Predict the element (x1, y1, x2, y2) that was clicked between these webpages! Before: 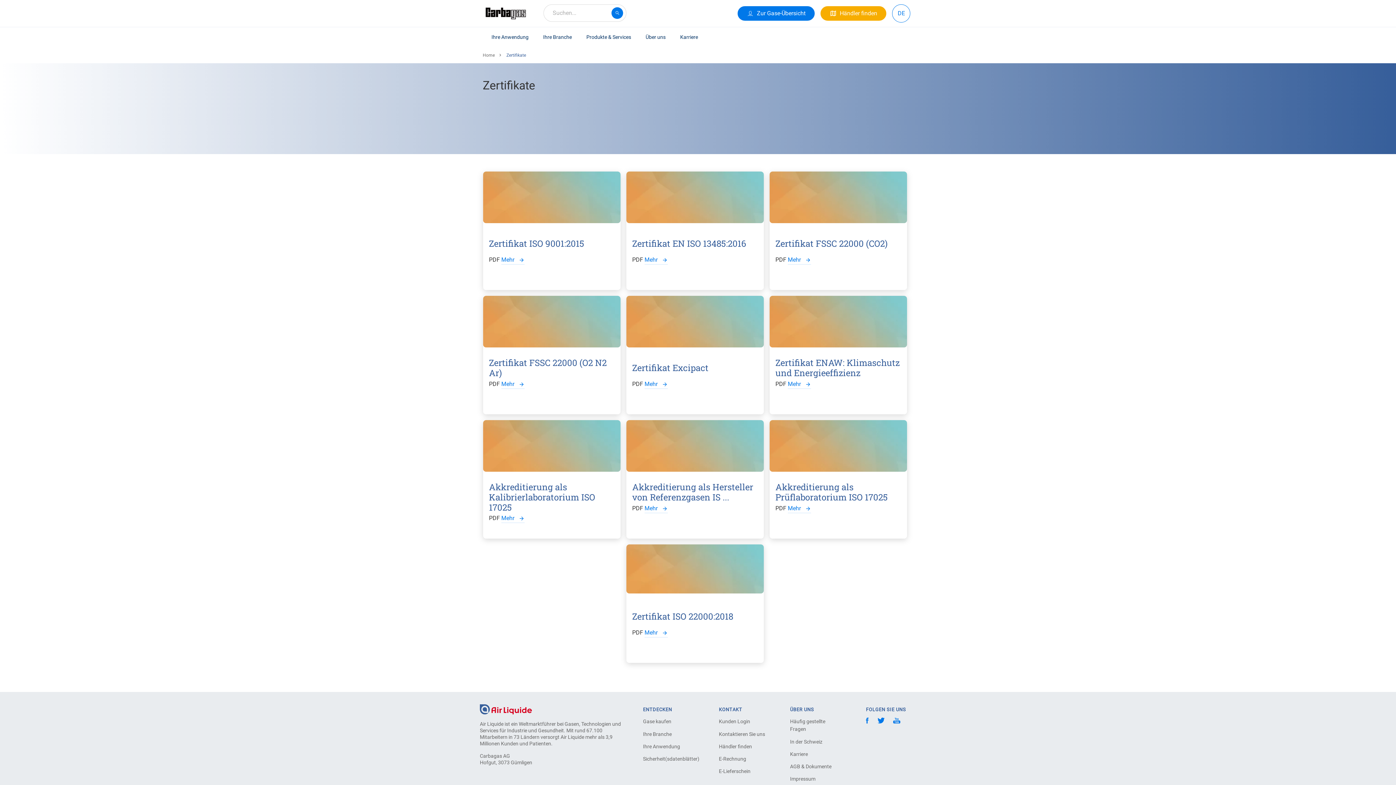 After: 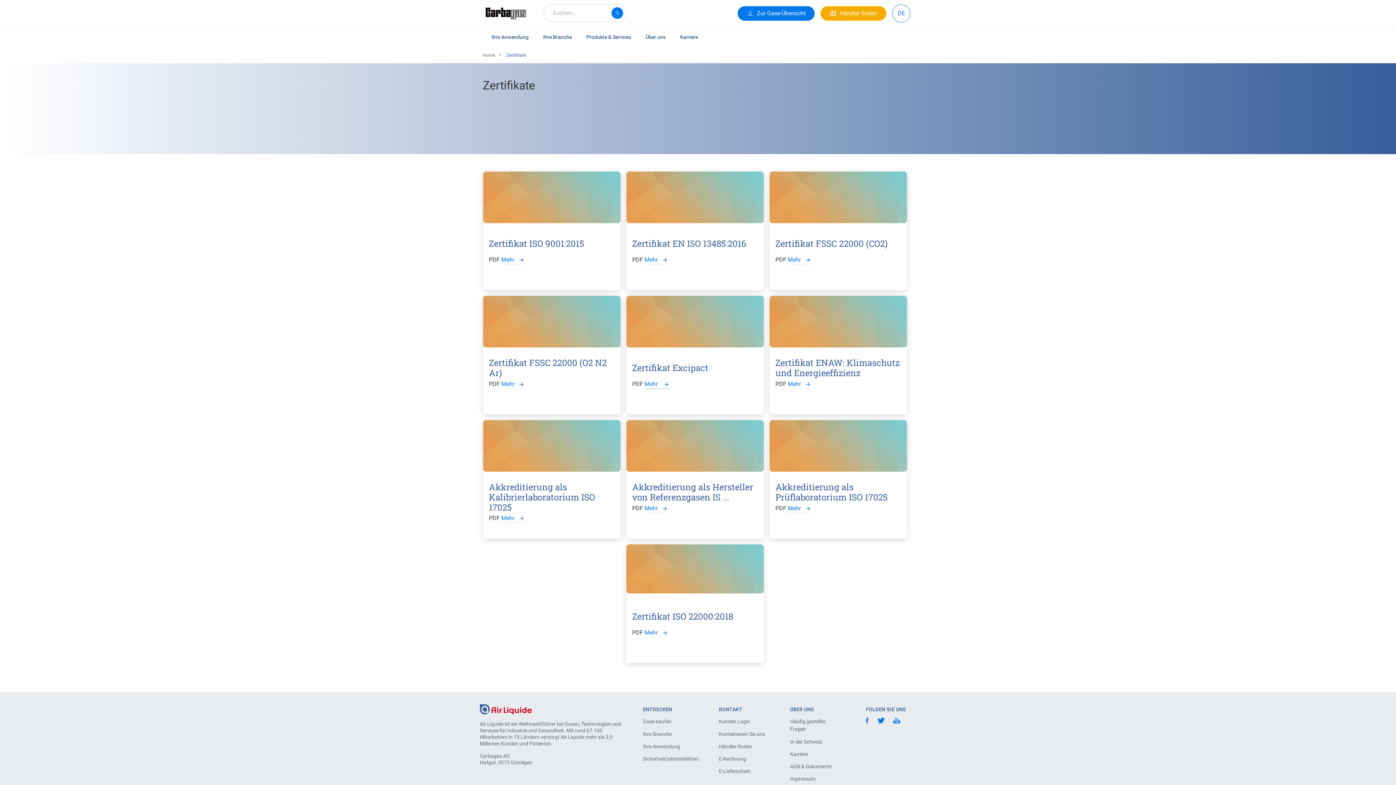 Action: bbox: (626, 296, 764, 414) label: Zertifikat Excipact

PDF Mehr 